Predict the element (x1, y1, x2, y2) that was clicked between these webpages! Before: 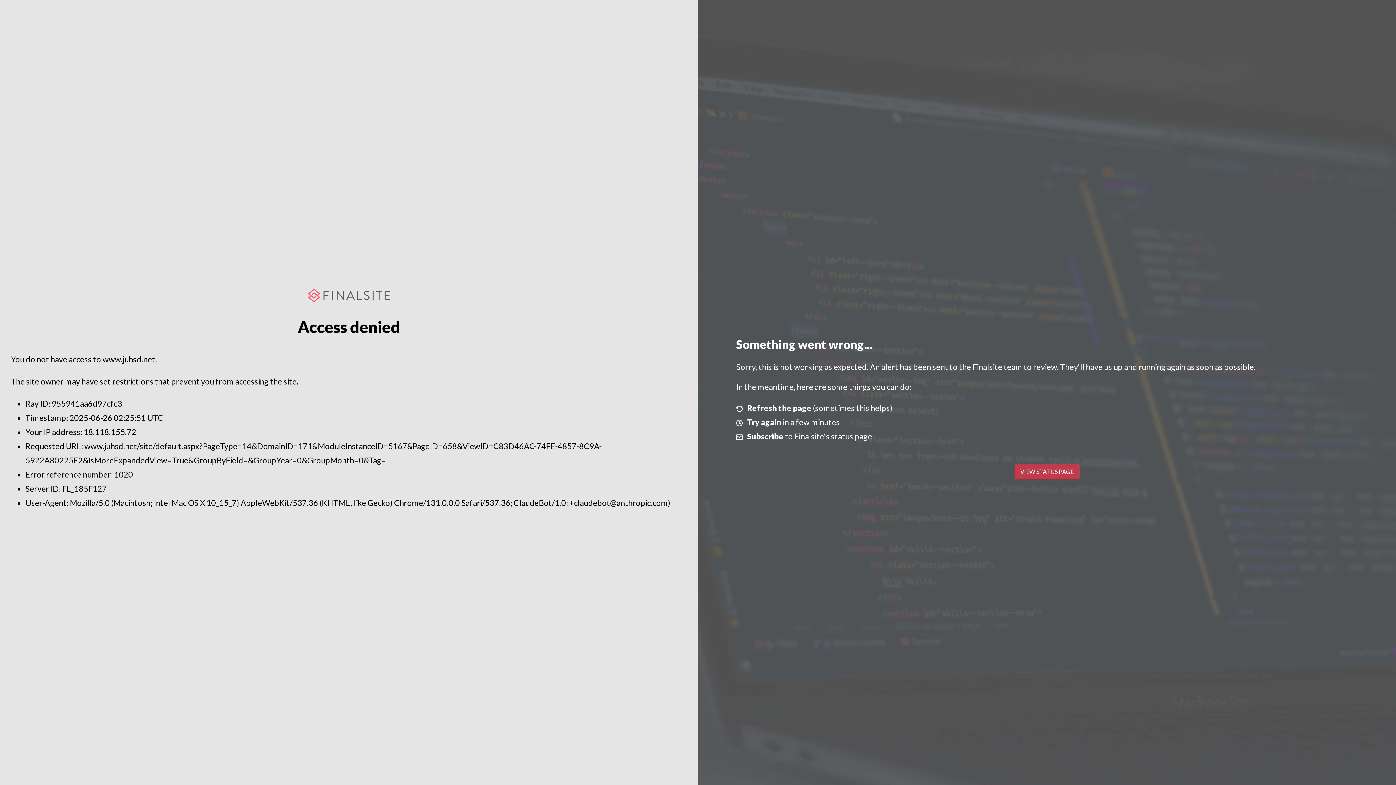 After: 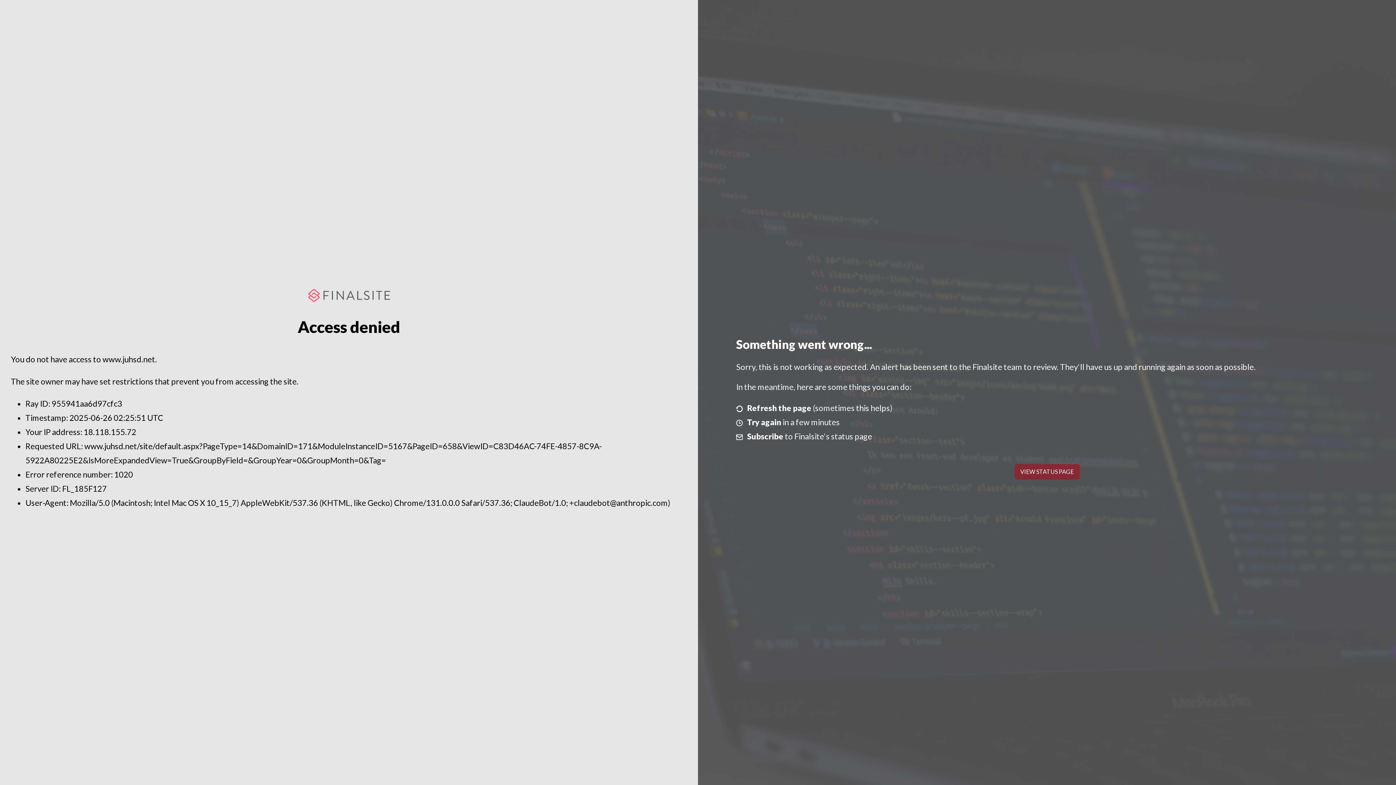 Action: bbox: (1014, 464, 1079, 479) label: VIEW STATUS PAGE